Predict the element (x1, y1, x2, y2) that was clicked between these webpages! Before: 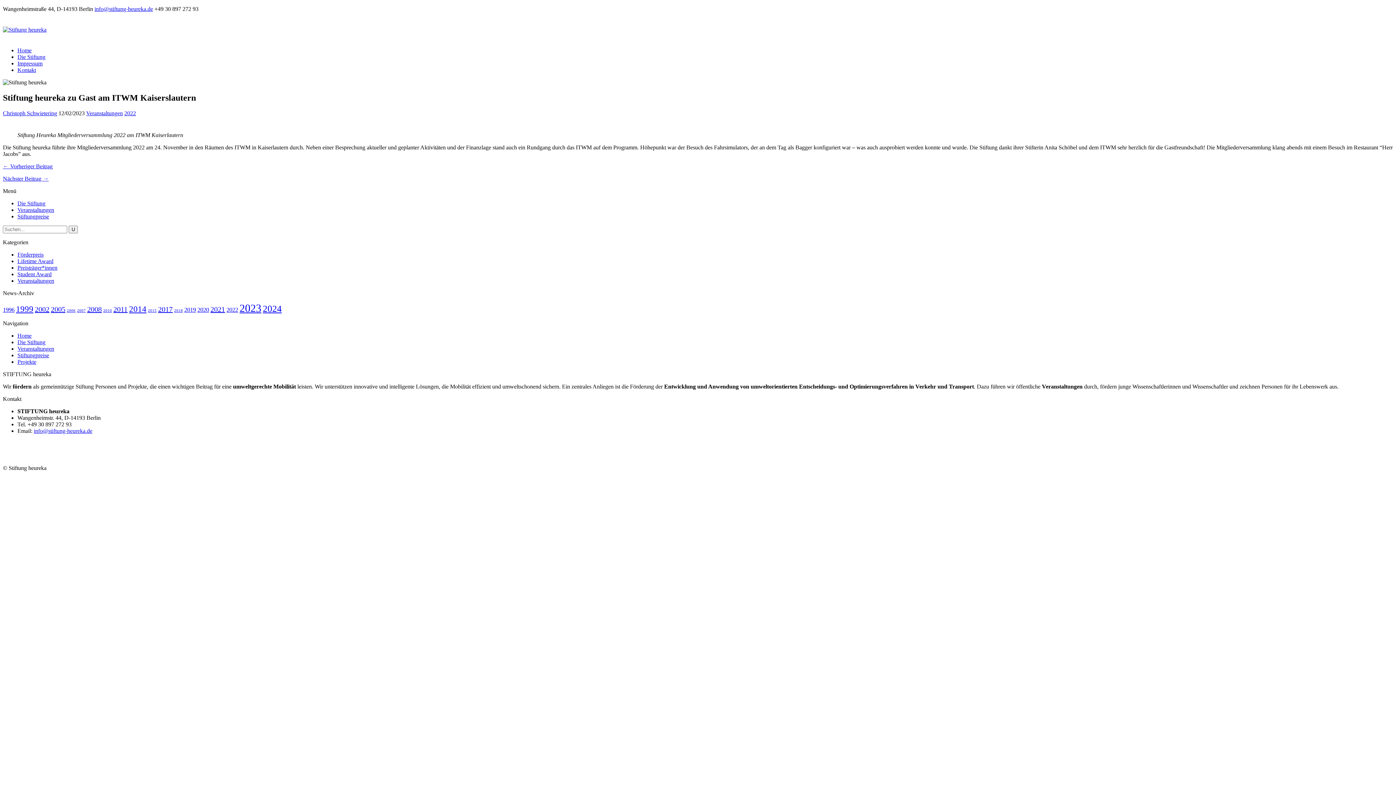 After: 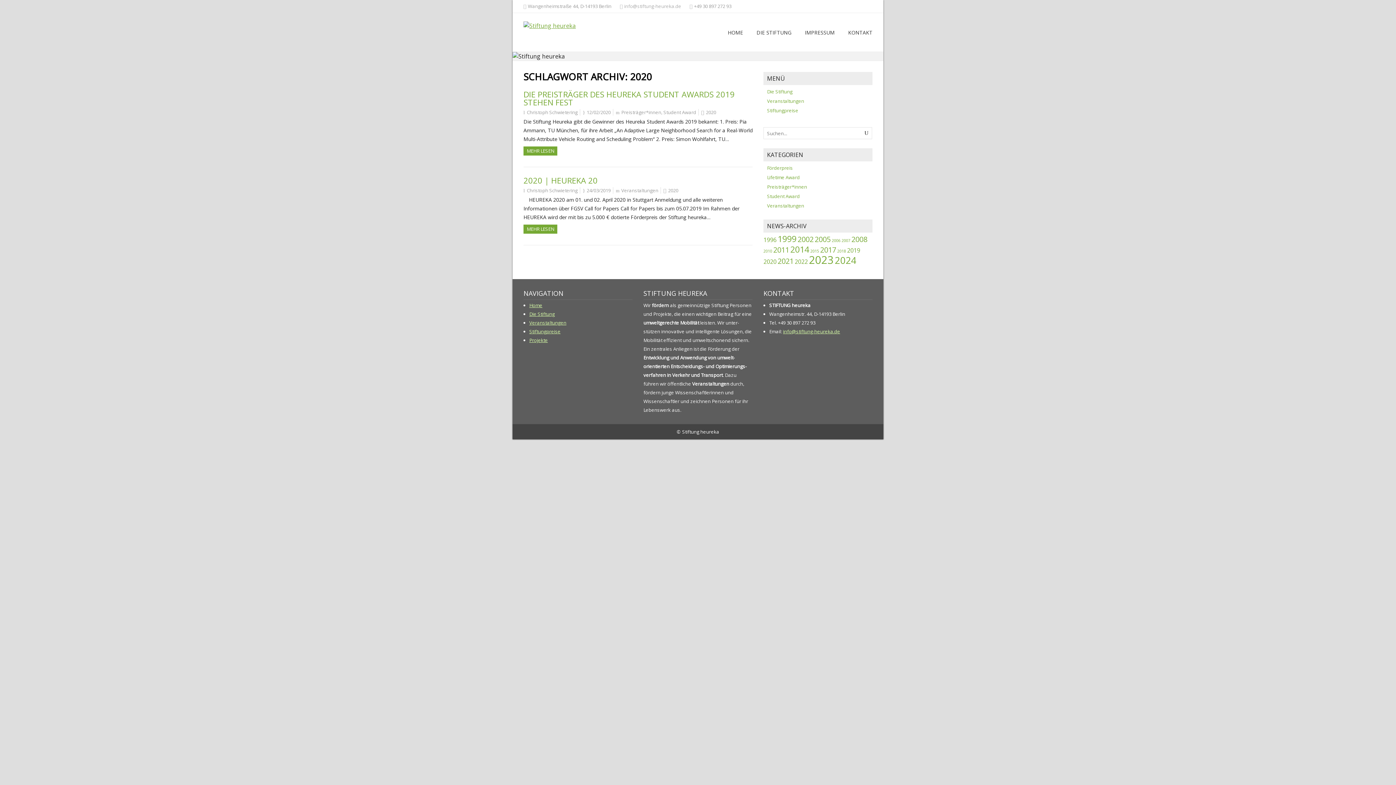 Action: bbox: (197, 306, 209, 313) label: 2020 (2 Einträge)